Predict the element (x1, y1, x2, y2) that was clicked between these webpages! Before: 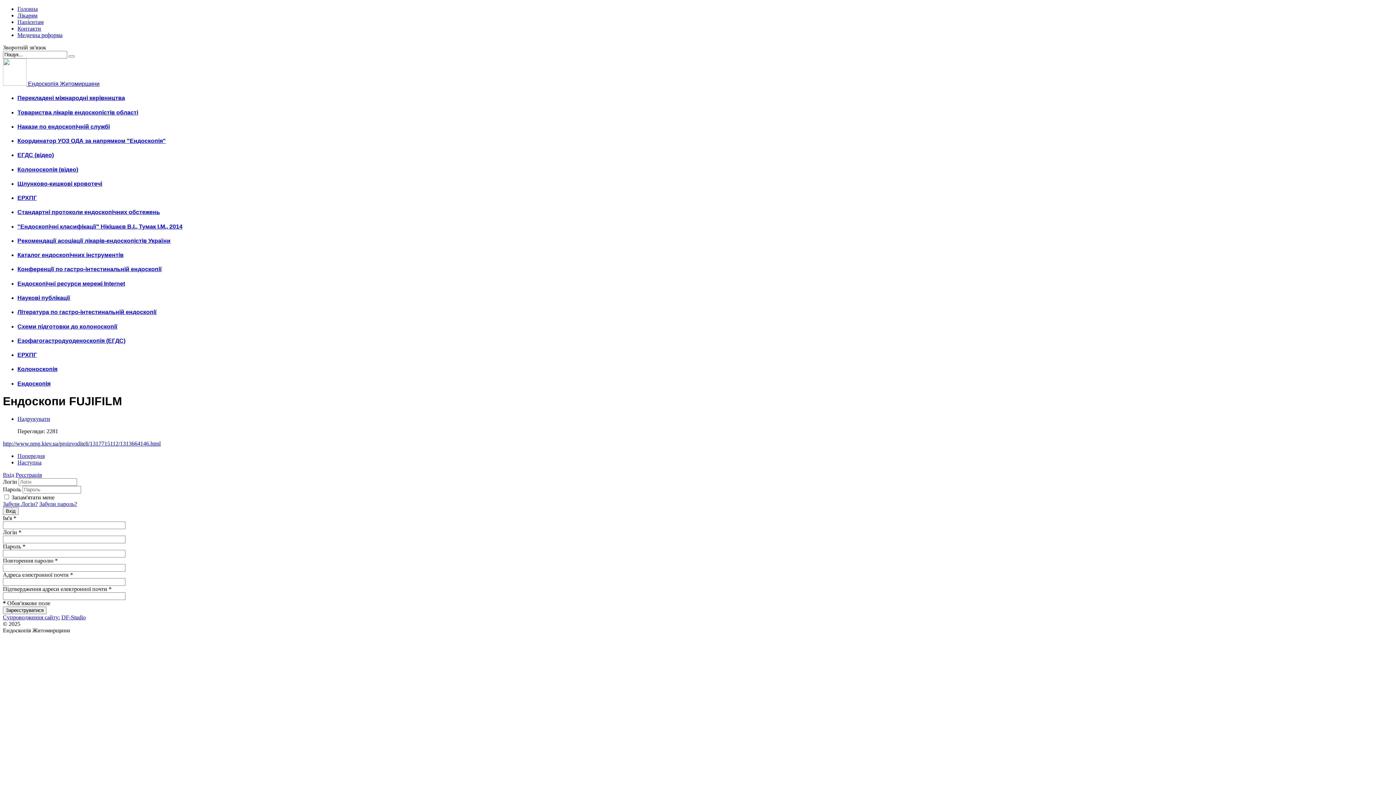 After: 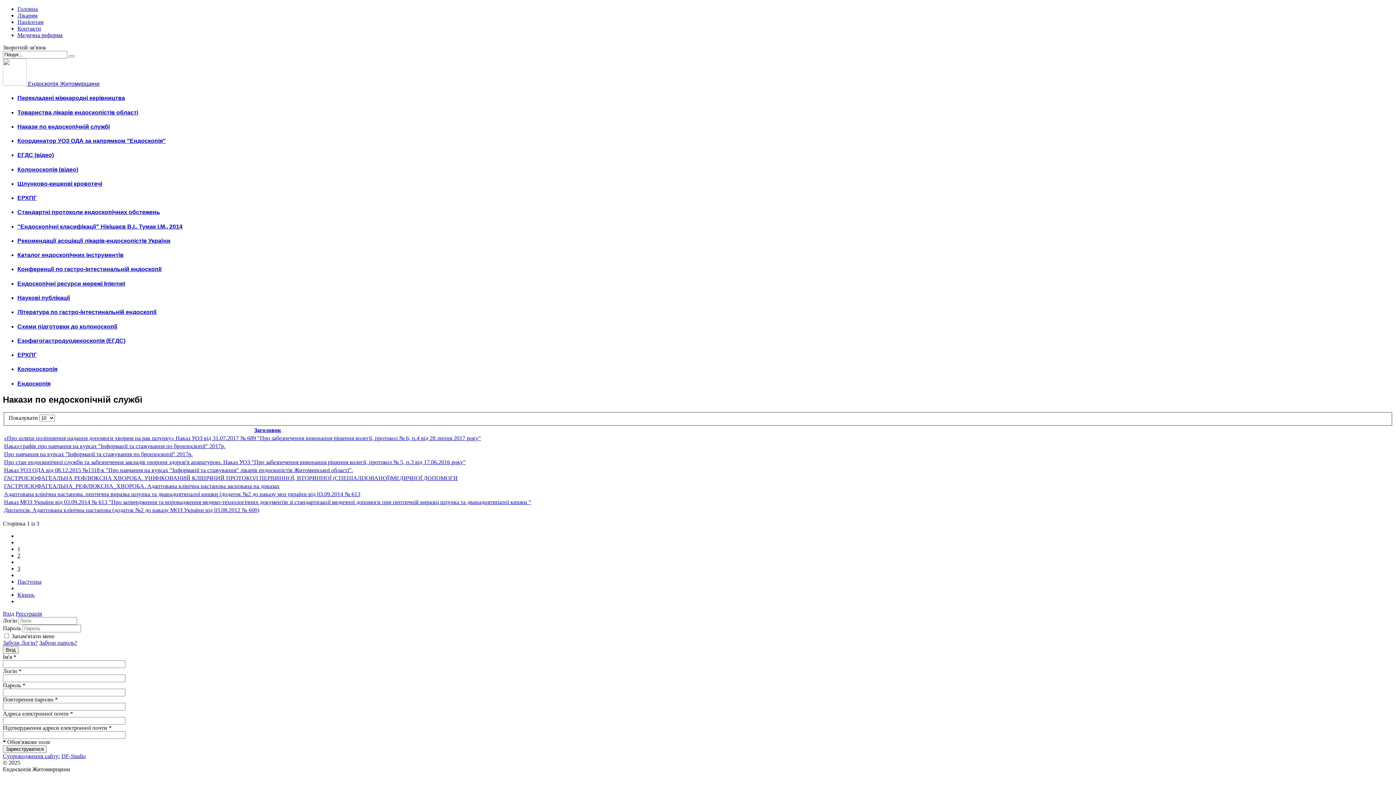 Action: bbox: (17, 123, 109, 129) label: Накази по ендоскопічній службі